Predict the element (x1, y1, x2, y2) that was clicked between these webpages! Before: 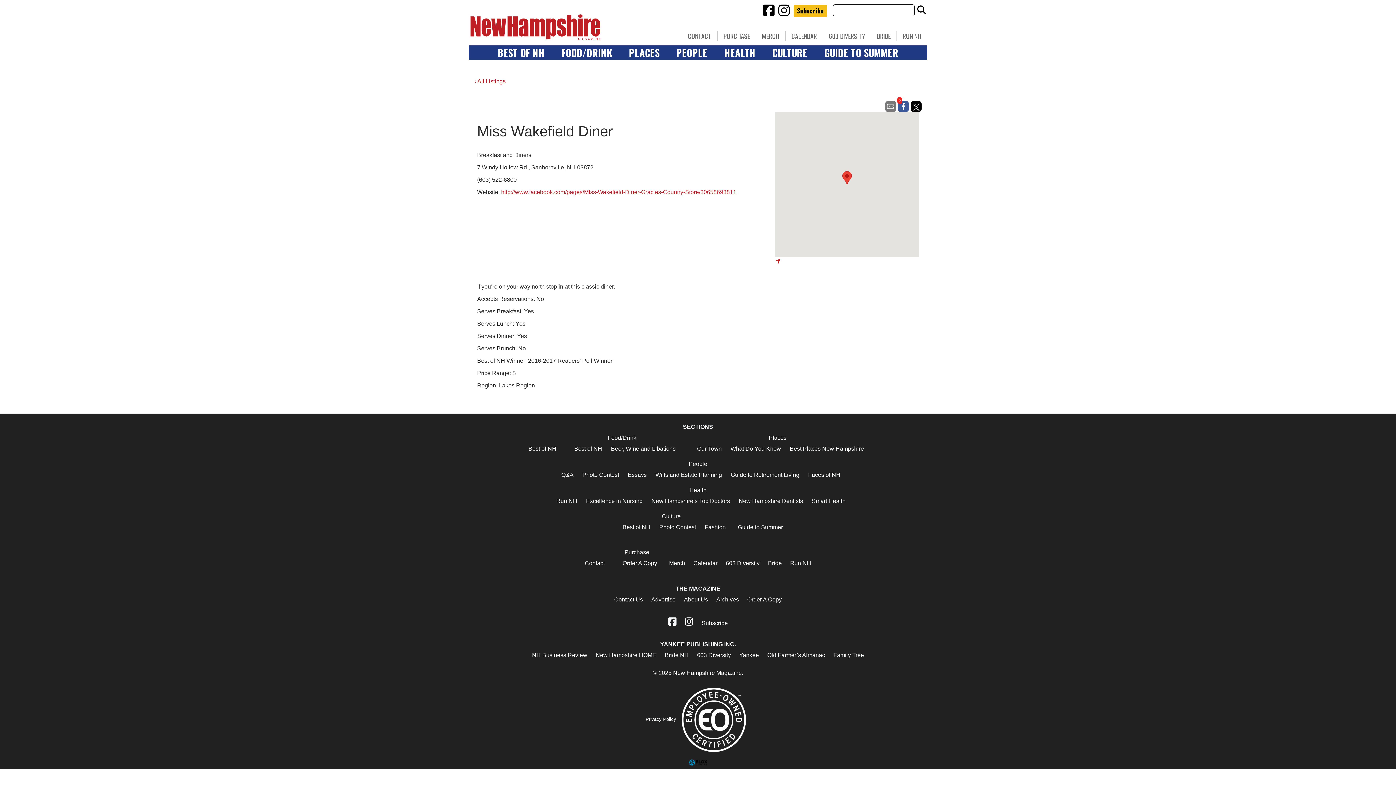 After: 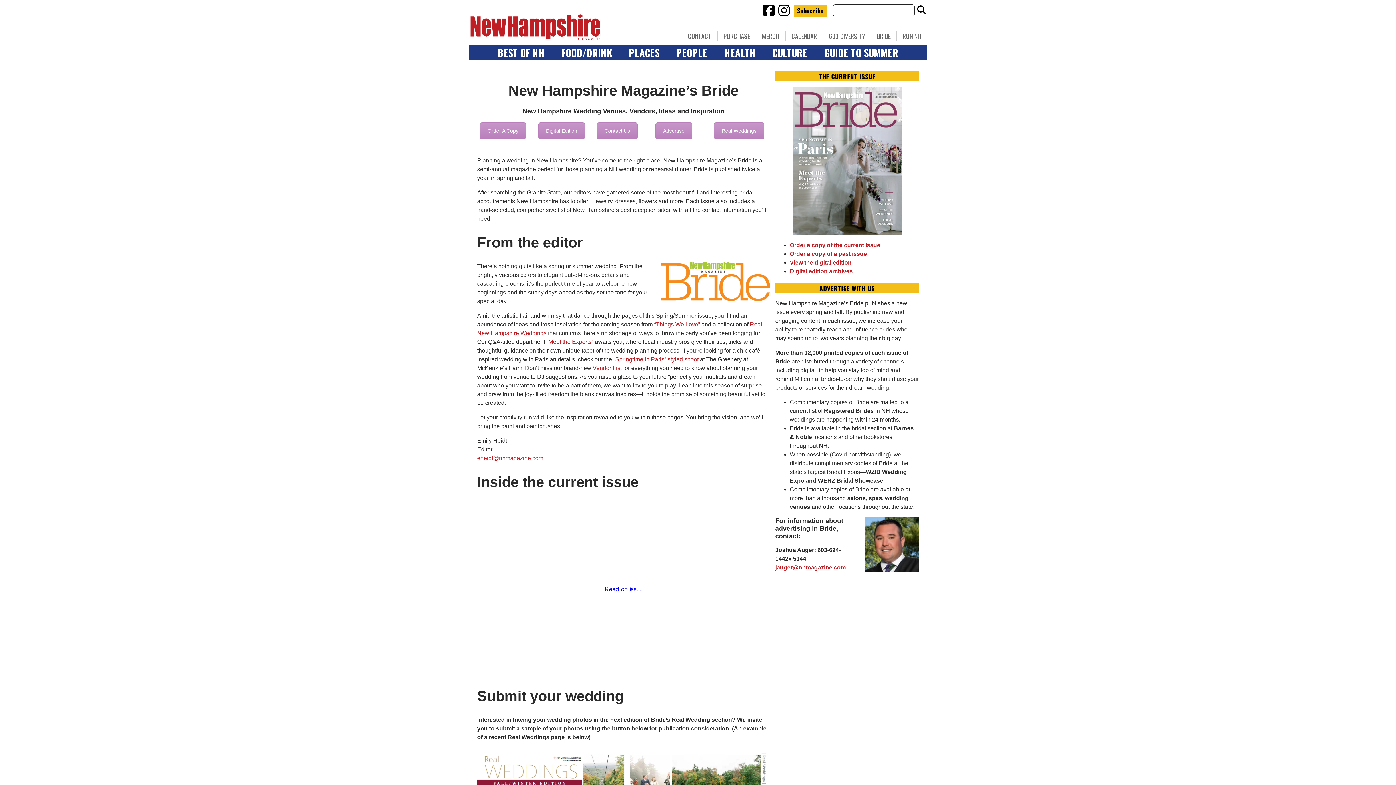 Action: bbox: (664, 652, 688, 658) label: Bride NH